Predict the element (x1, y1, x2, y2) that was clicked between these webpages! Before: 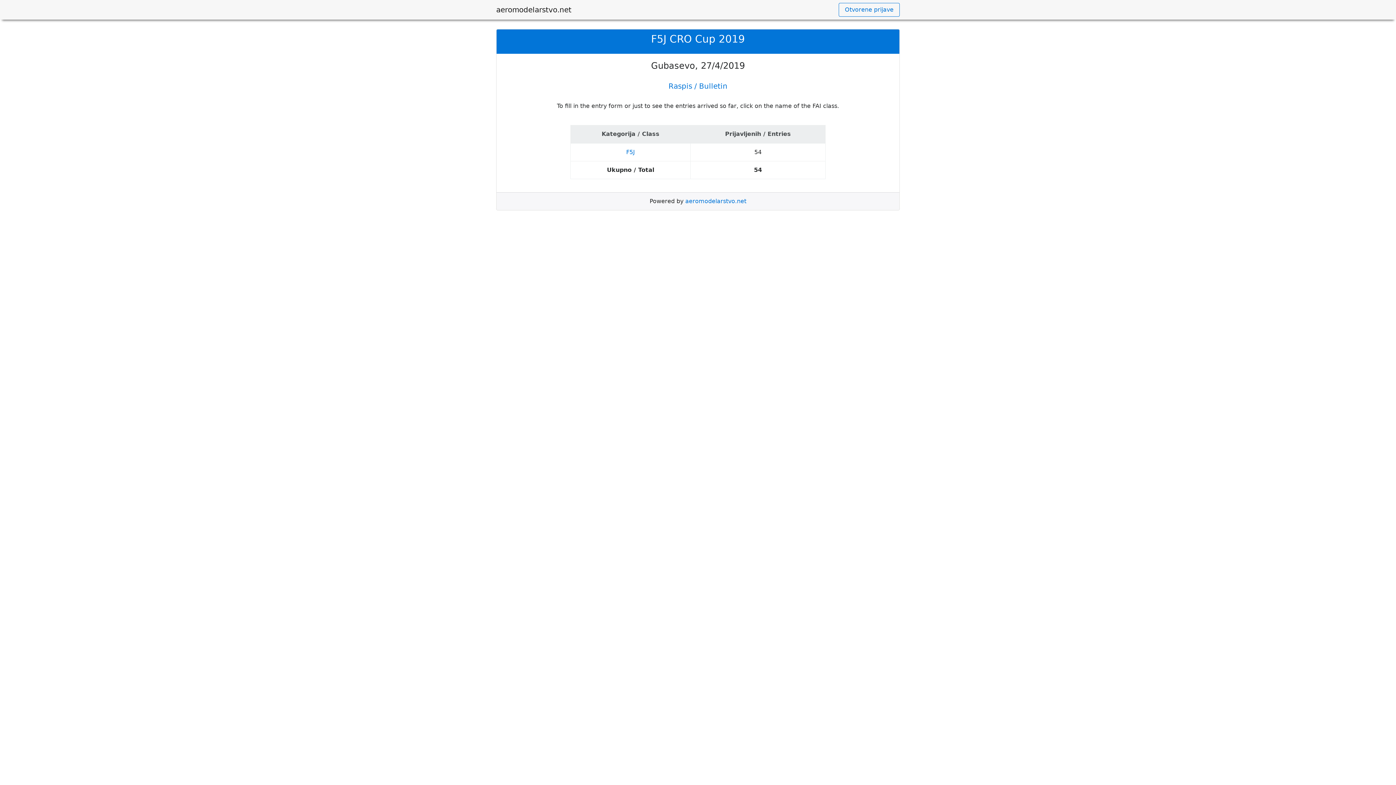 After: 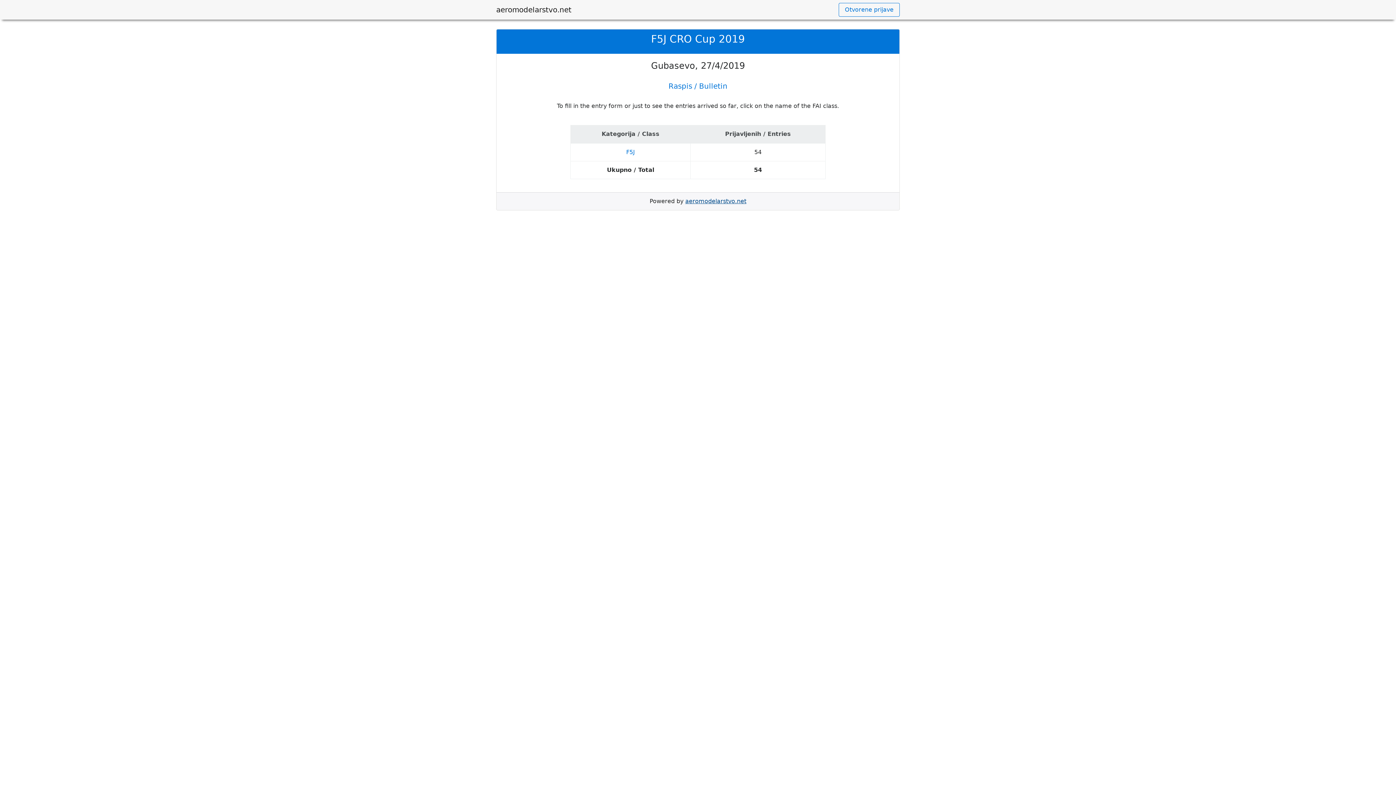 Action: label: aeromodelarstvo.net bbox: (685, 197, 746, 204)